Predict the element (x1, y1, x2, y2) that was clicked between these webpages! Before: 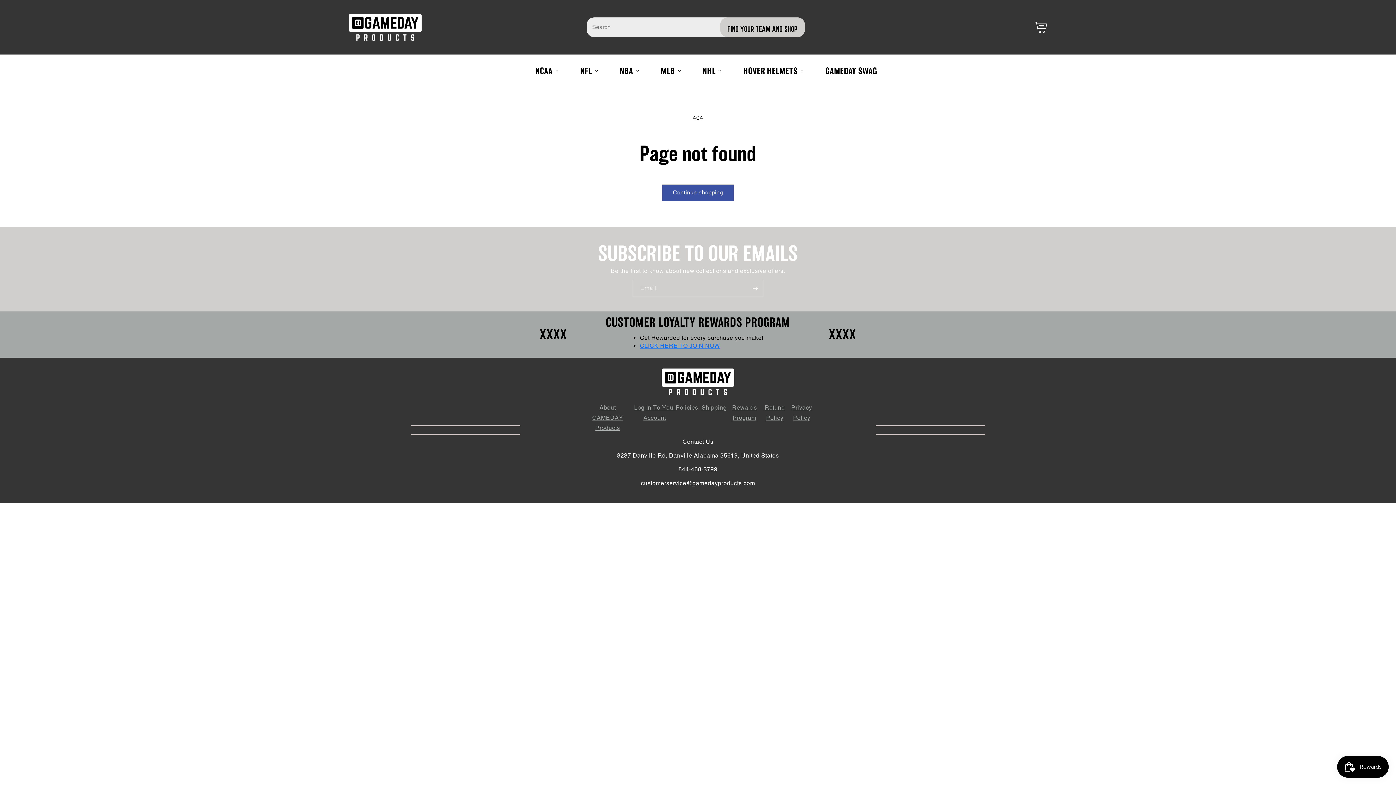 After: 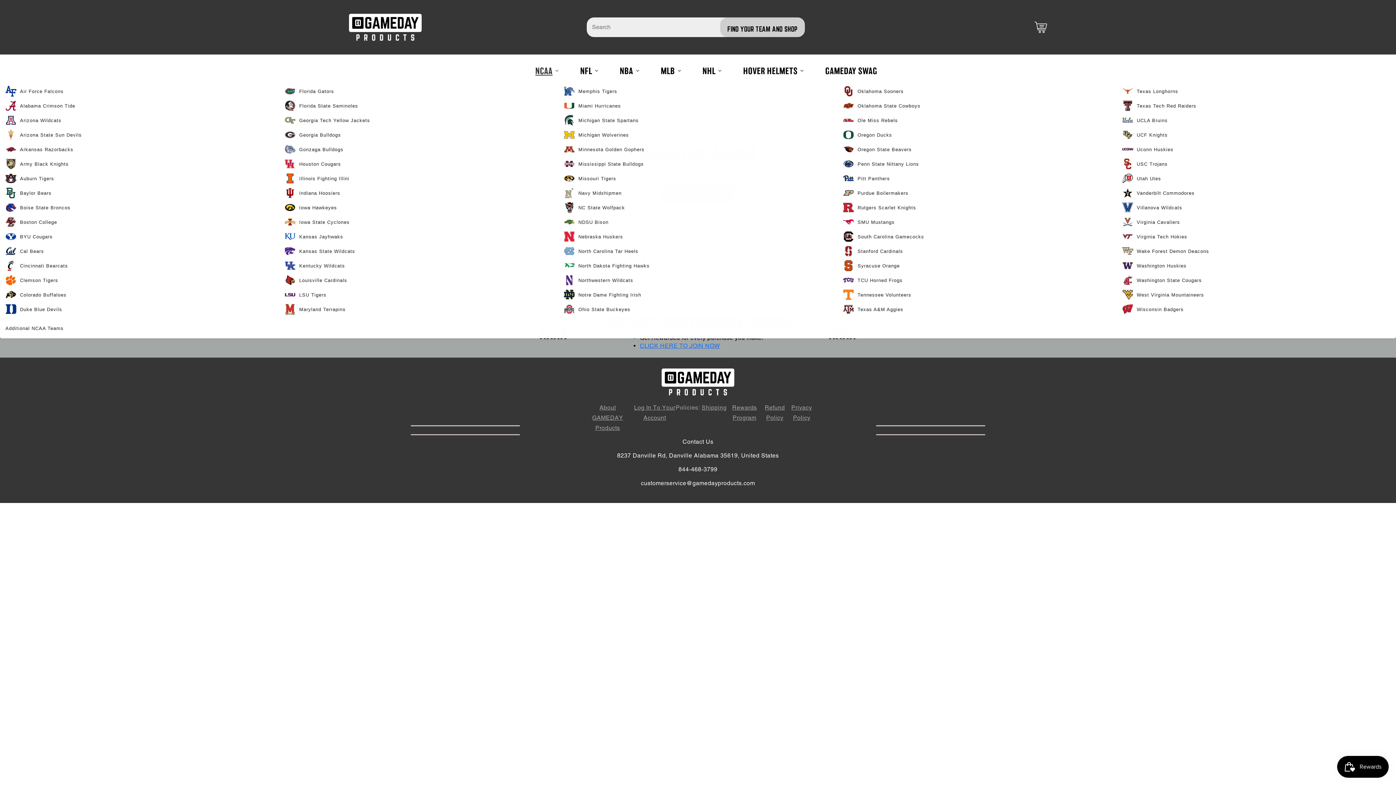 Action: label: NCAA bbox: (524, 61, 569, 80)